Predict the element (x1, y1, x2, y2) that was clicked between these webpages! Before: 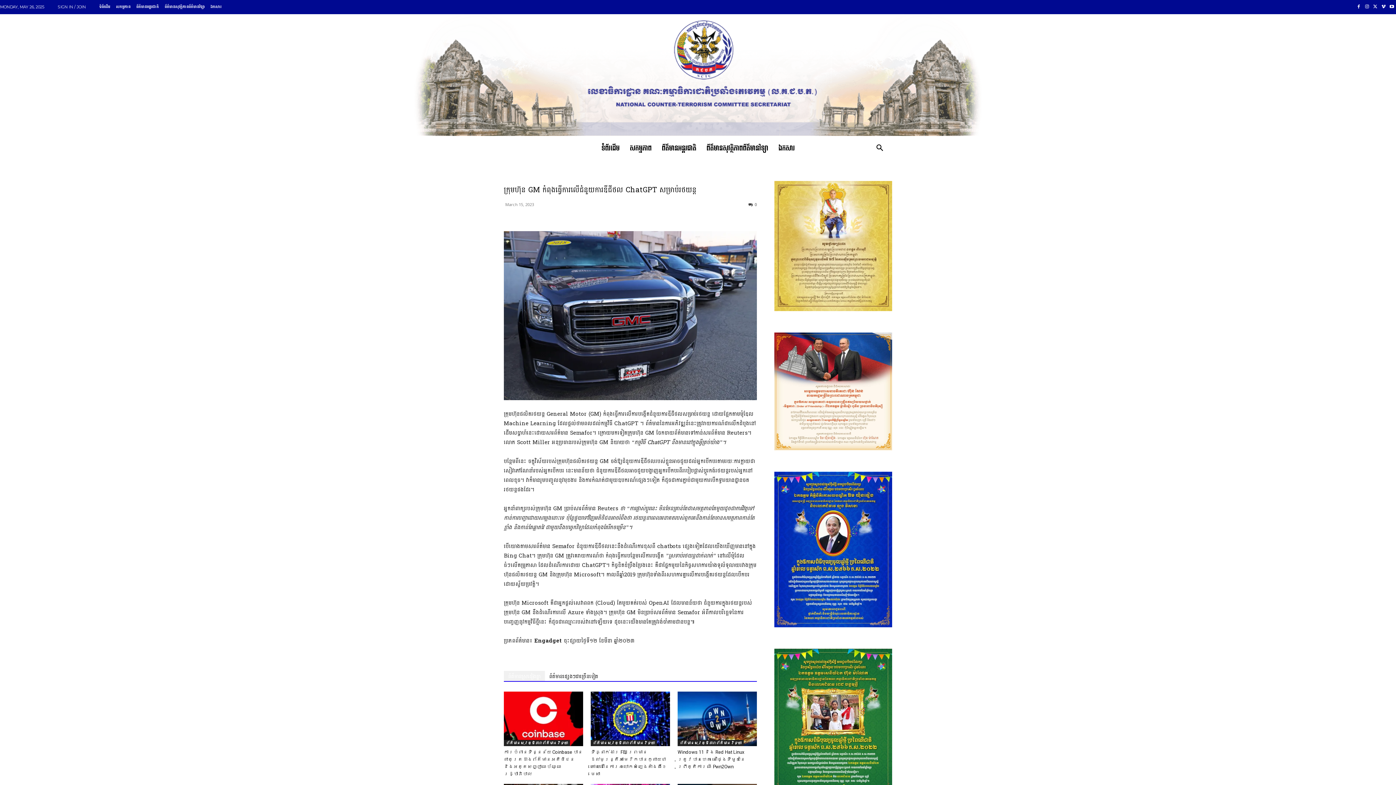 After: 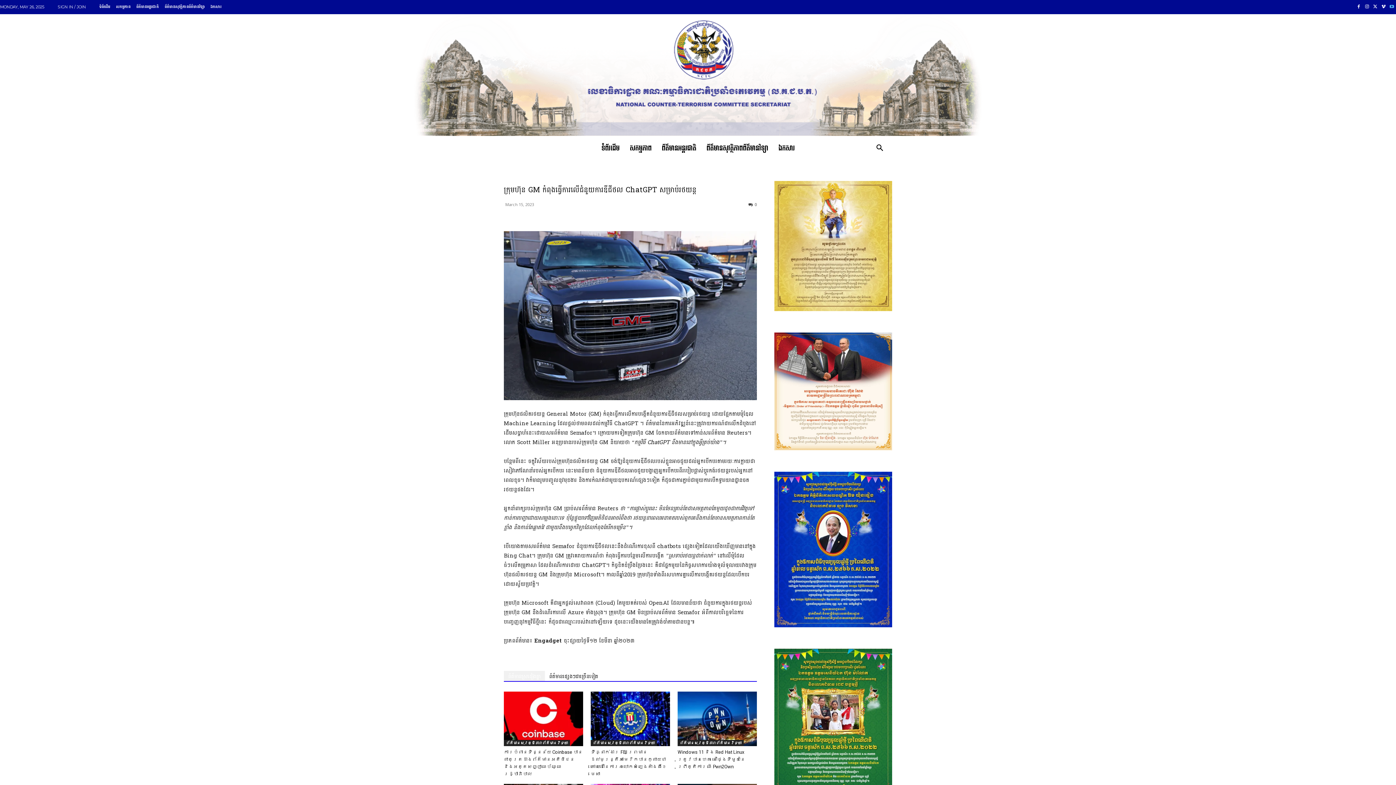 Action: bbox: (1388, 2, 1396, 11)